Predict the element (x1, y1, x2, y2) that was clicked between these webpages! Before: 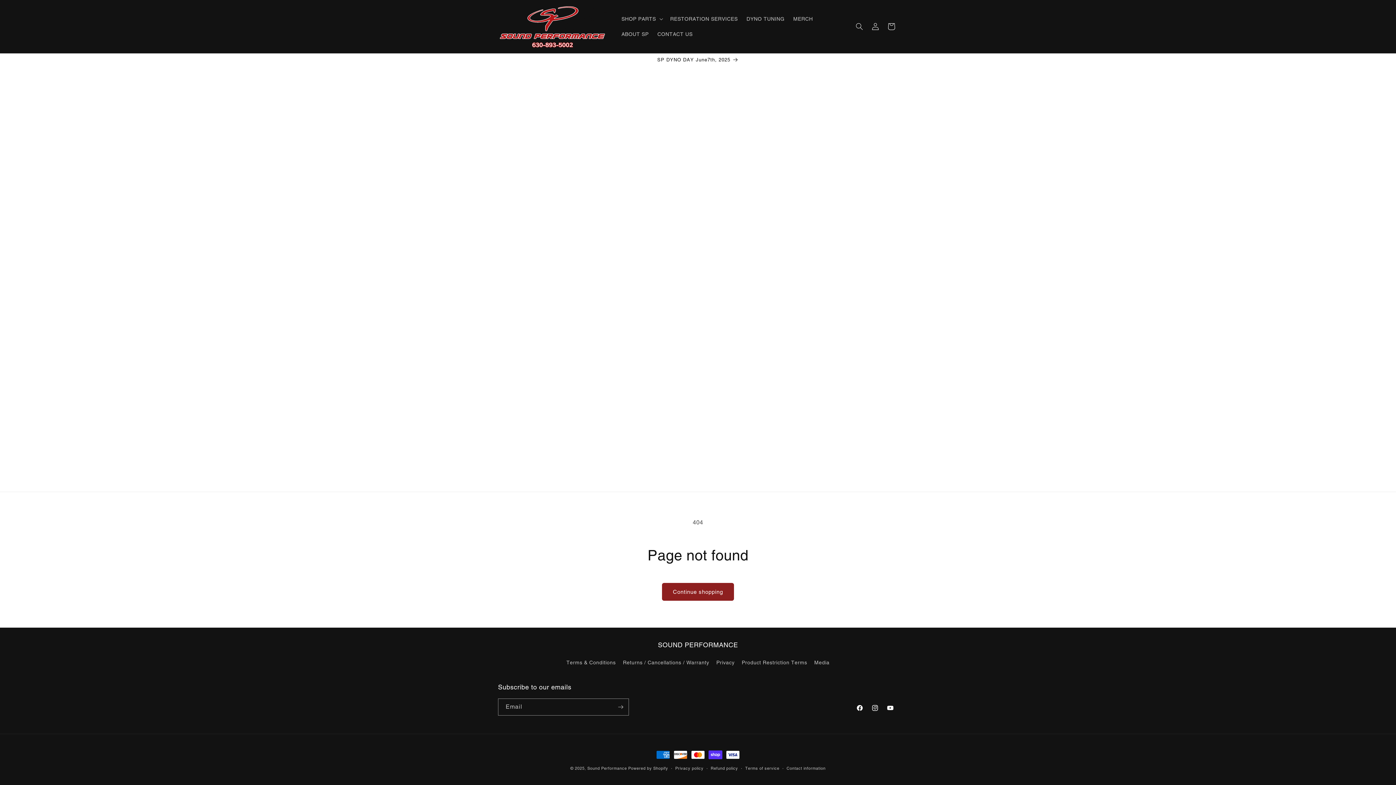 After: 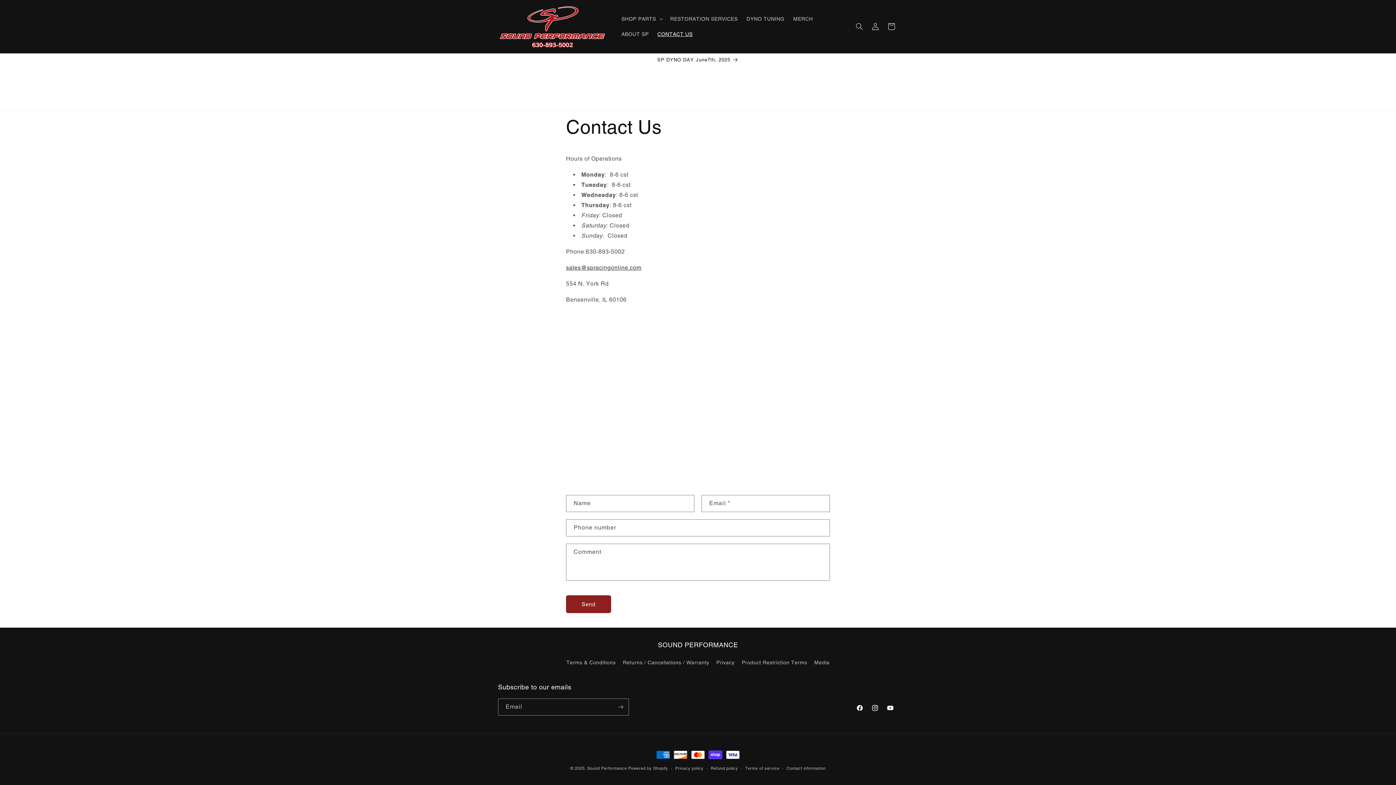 Action: bbox: (653, 26, 697, 41) label: CONTACT US